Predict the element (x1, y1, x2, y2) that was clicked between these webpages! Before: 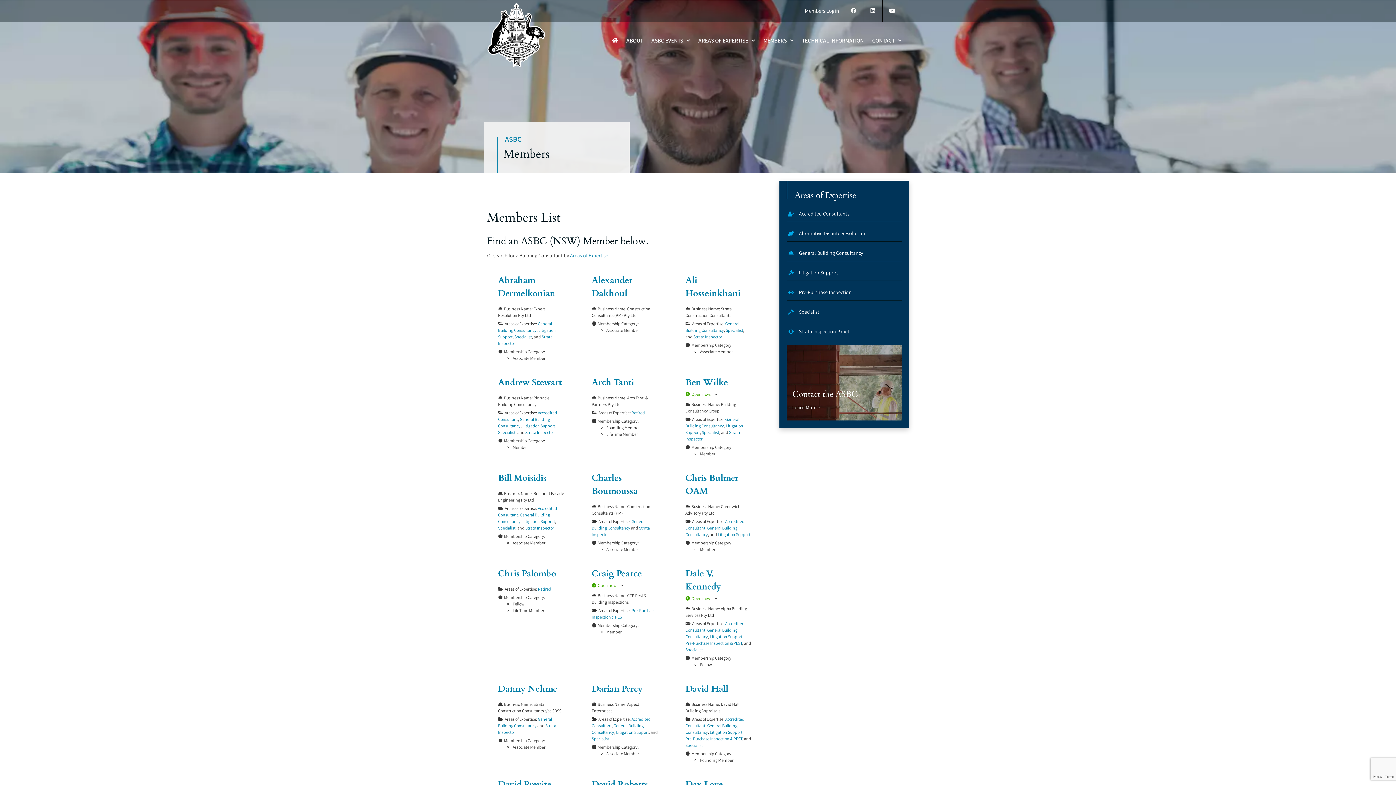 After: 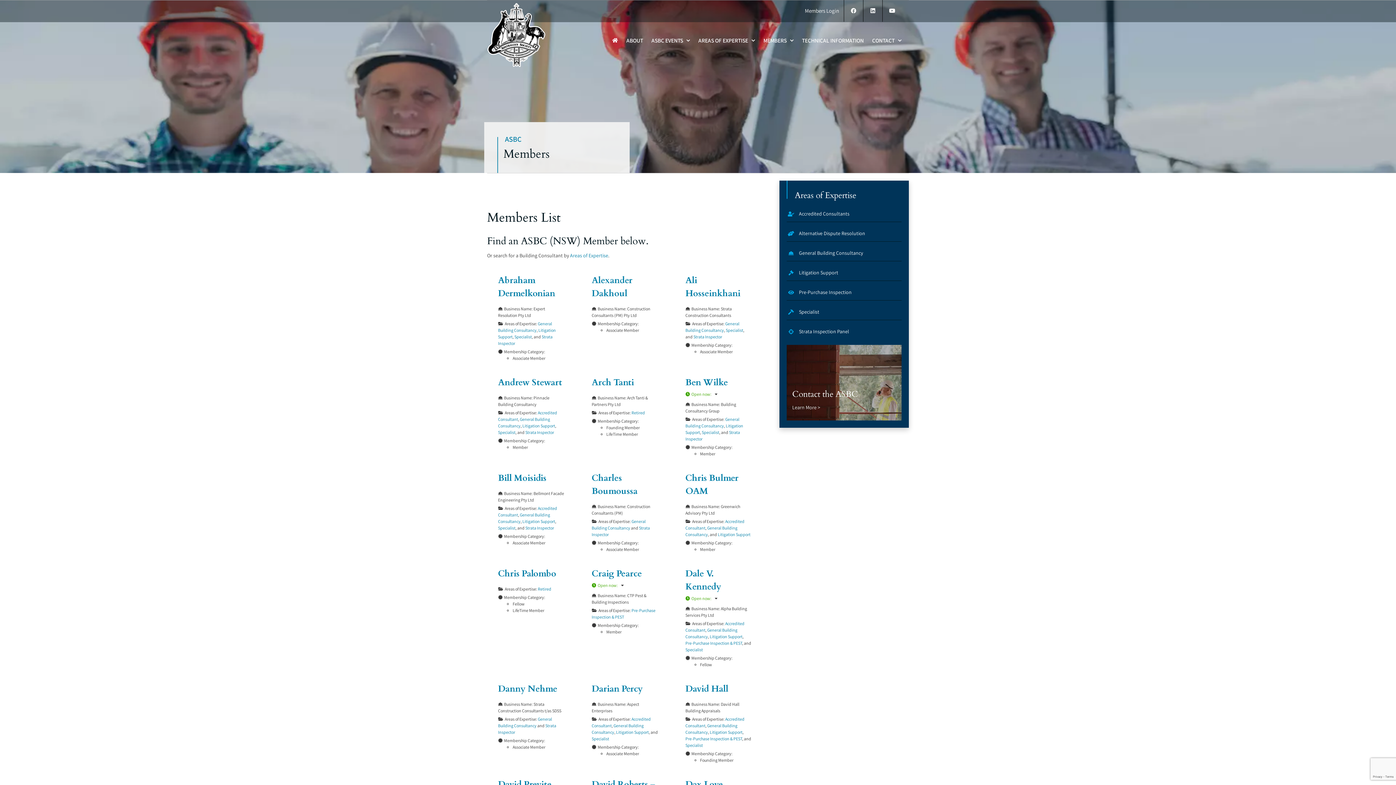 Action: bbox: (498, 429, 515, 435) label: Specialist